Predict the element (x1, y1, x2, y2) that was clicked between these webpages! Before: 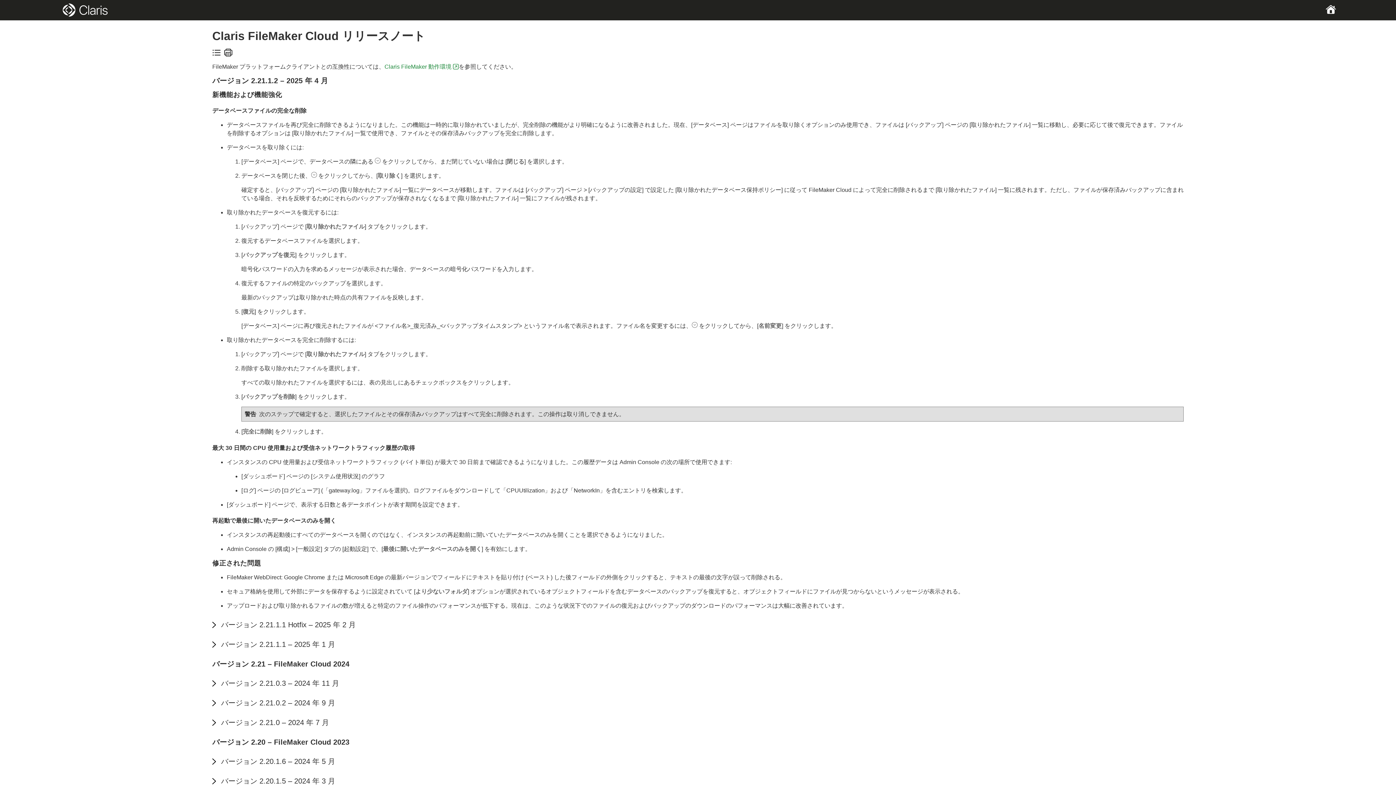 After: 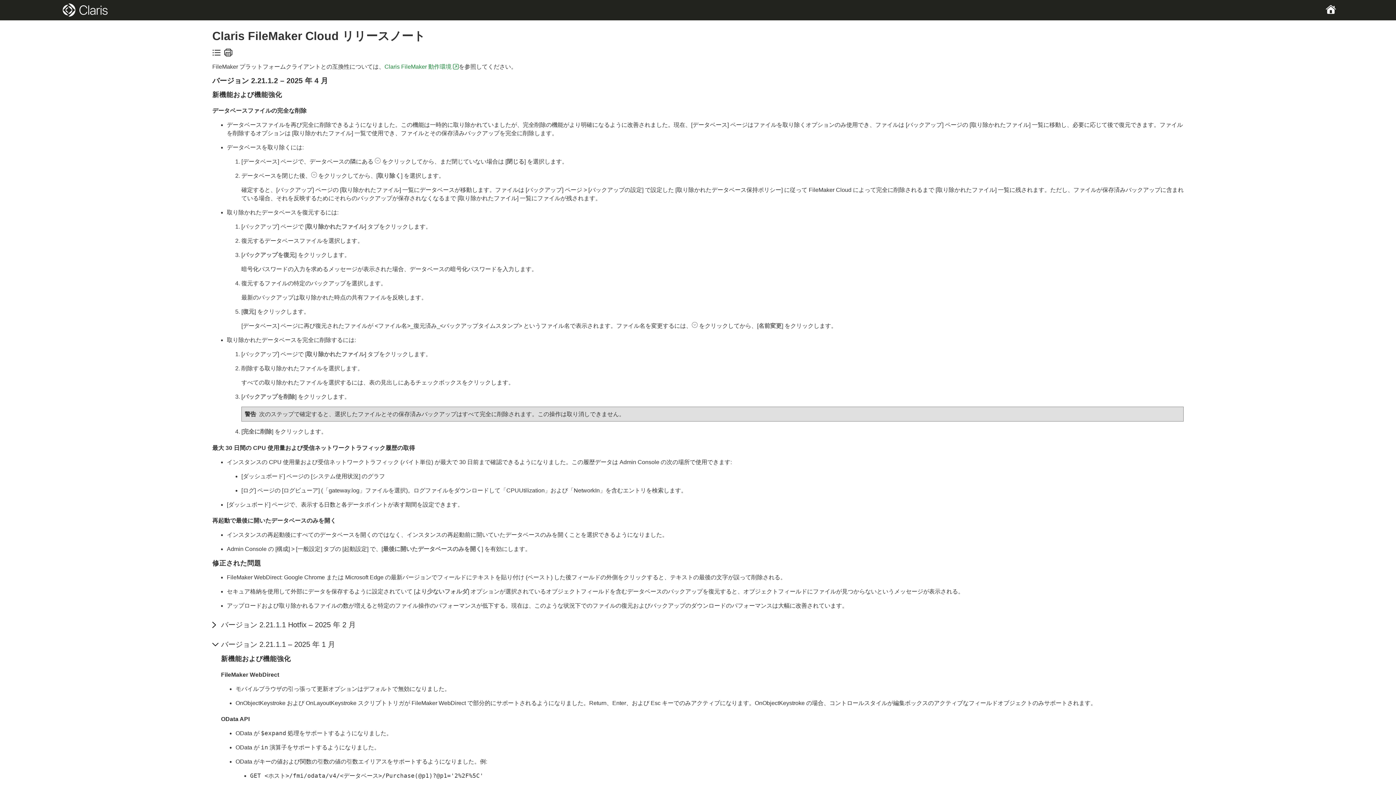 Action: bbox: (13, 634, 22, 642)